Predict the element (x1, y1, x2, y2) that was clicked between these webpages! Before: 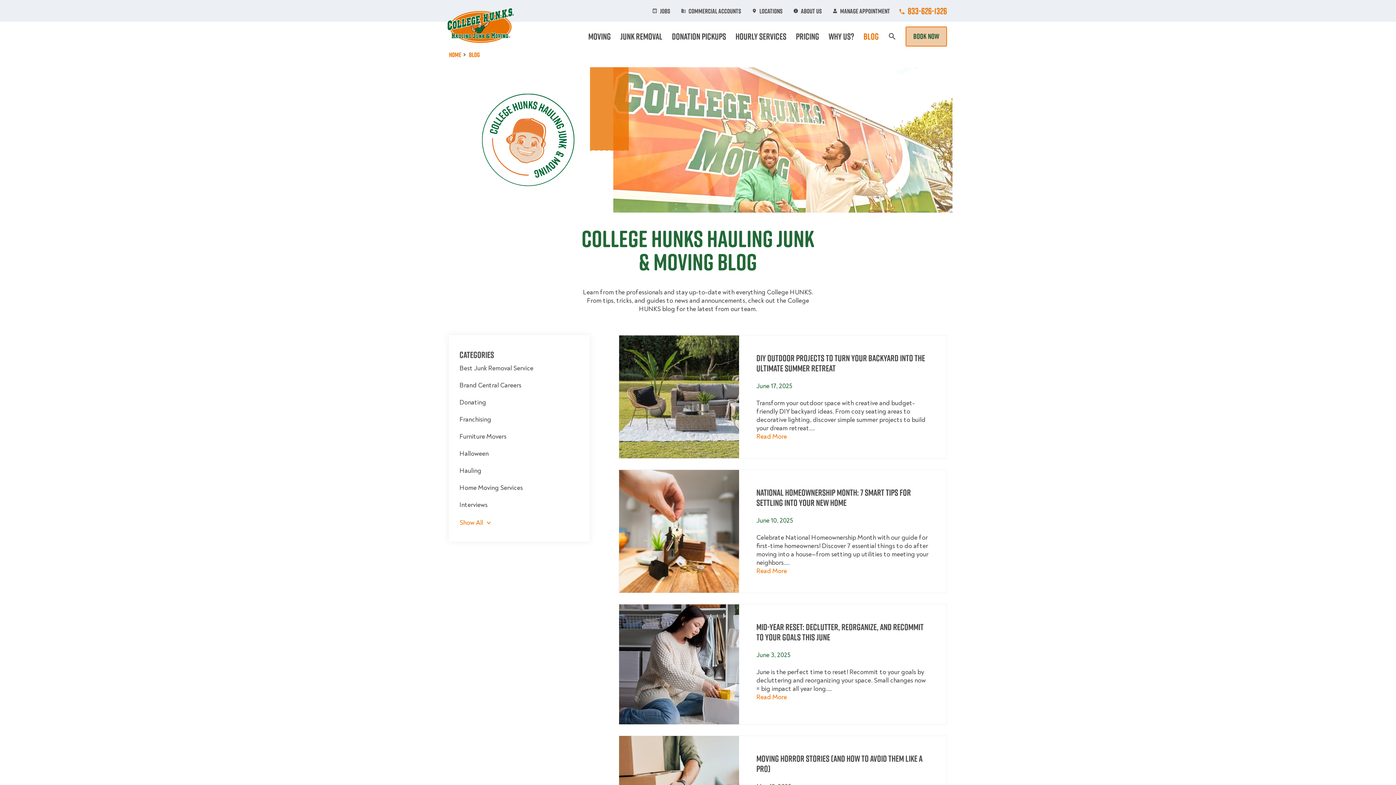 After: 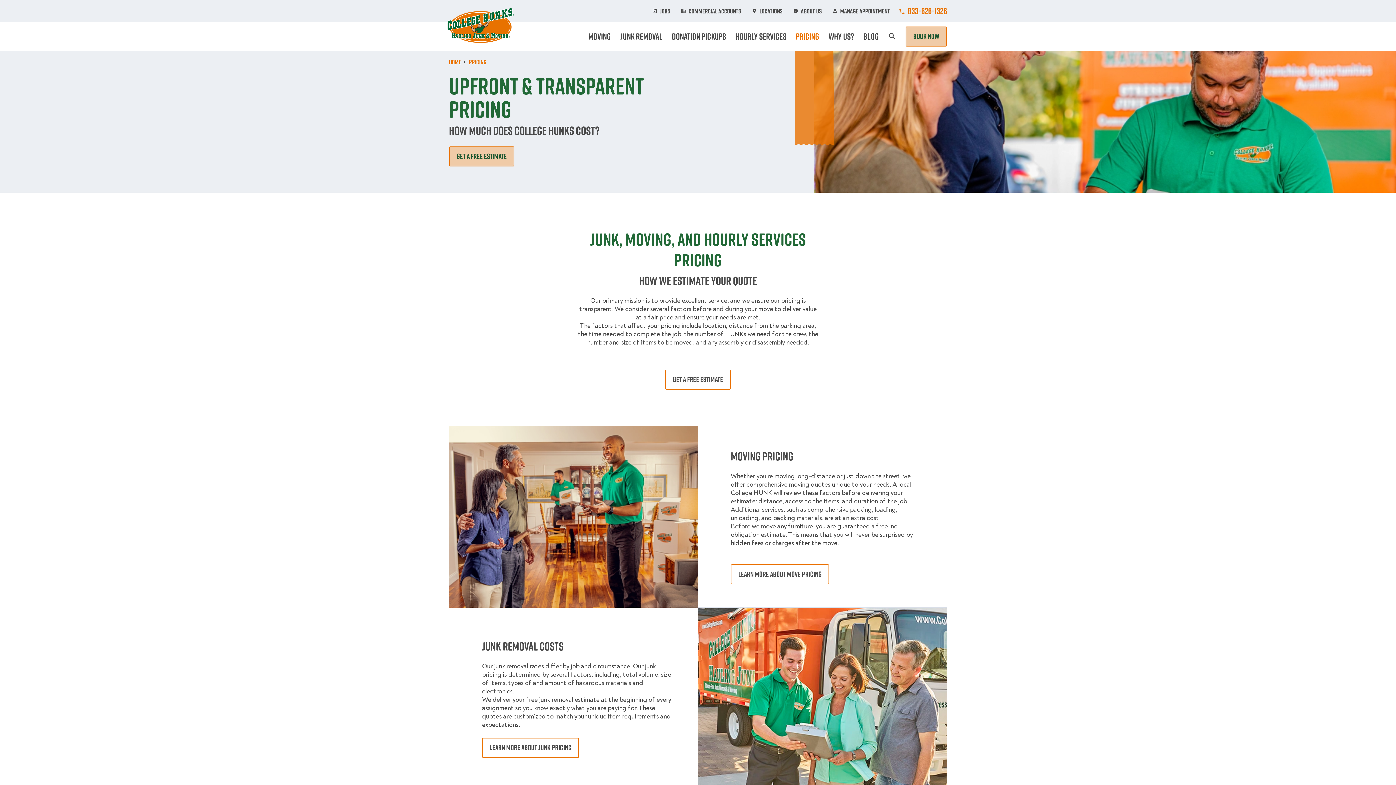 Action: bbox: (796, 30, 819, 42) label: Pricing